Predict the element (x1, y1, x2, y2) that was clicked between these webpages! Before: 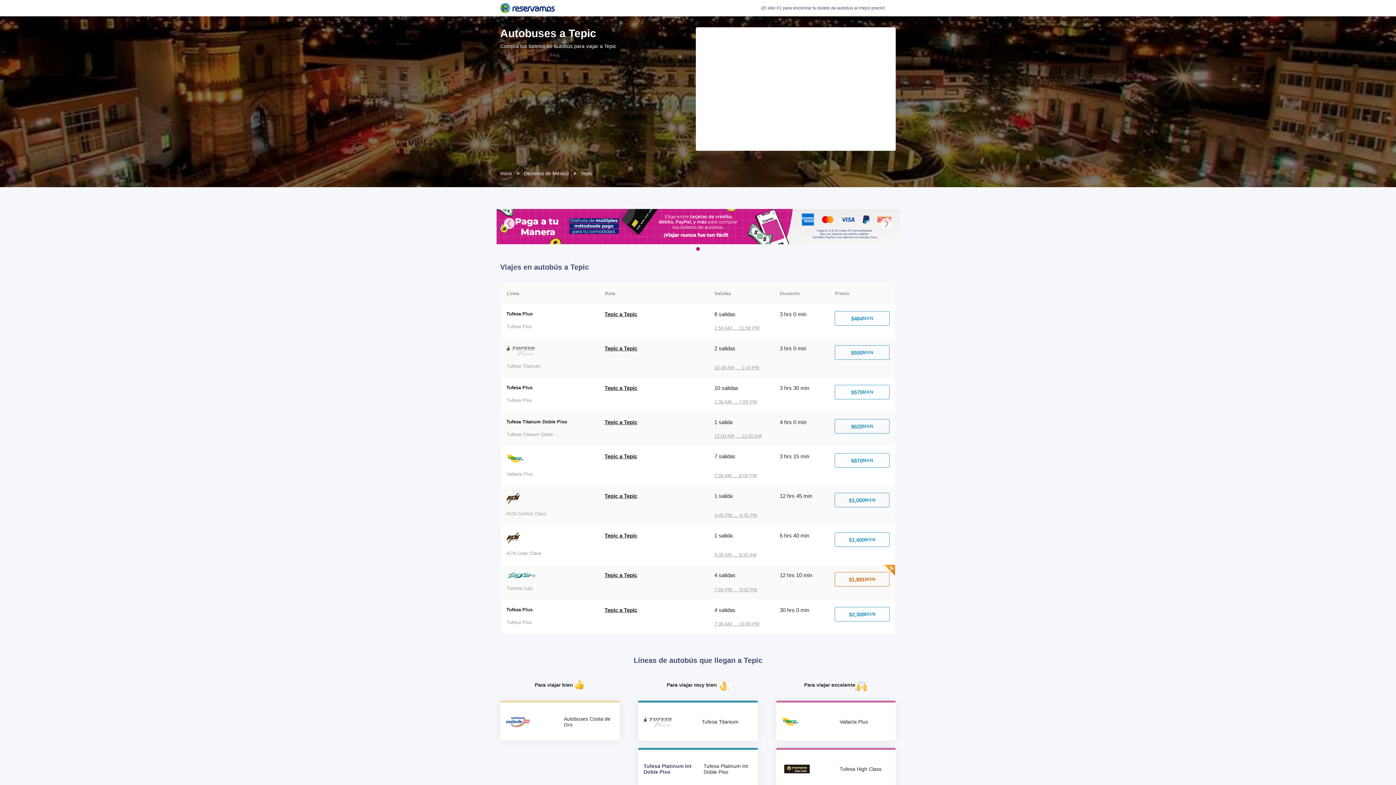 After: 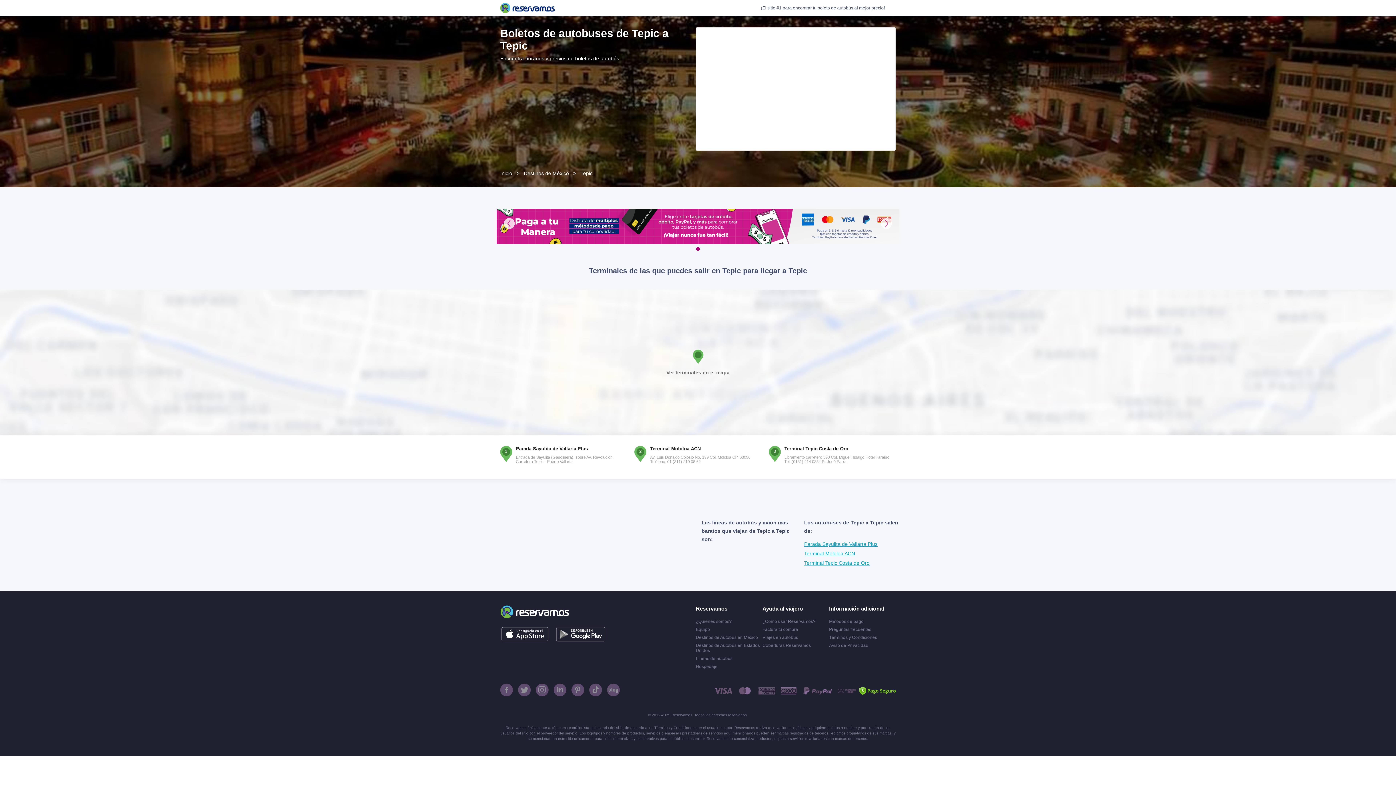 Action: bbox: (604, 385, 637, 404) label: Tepic a Tepic